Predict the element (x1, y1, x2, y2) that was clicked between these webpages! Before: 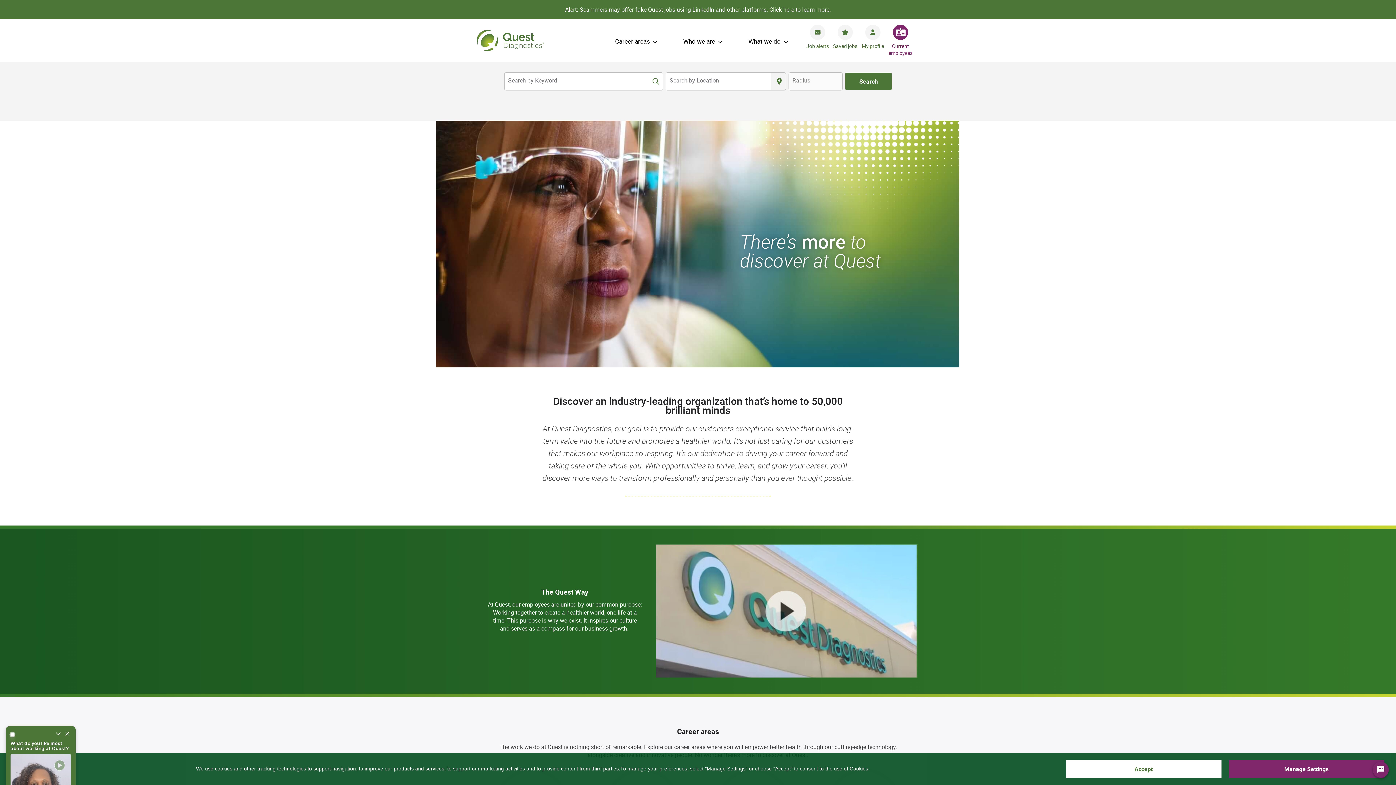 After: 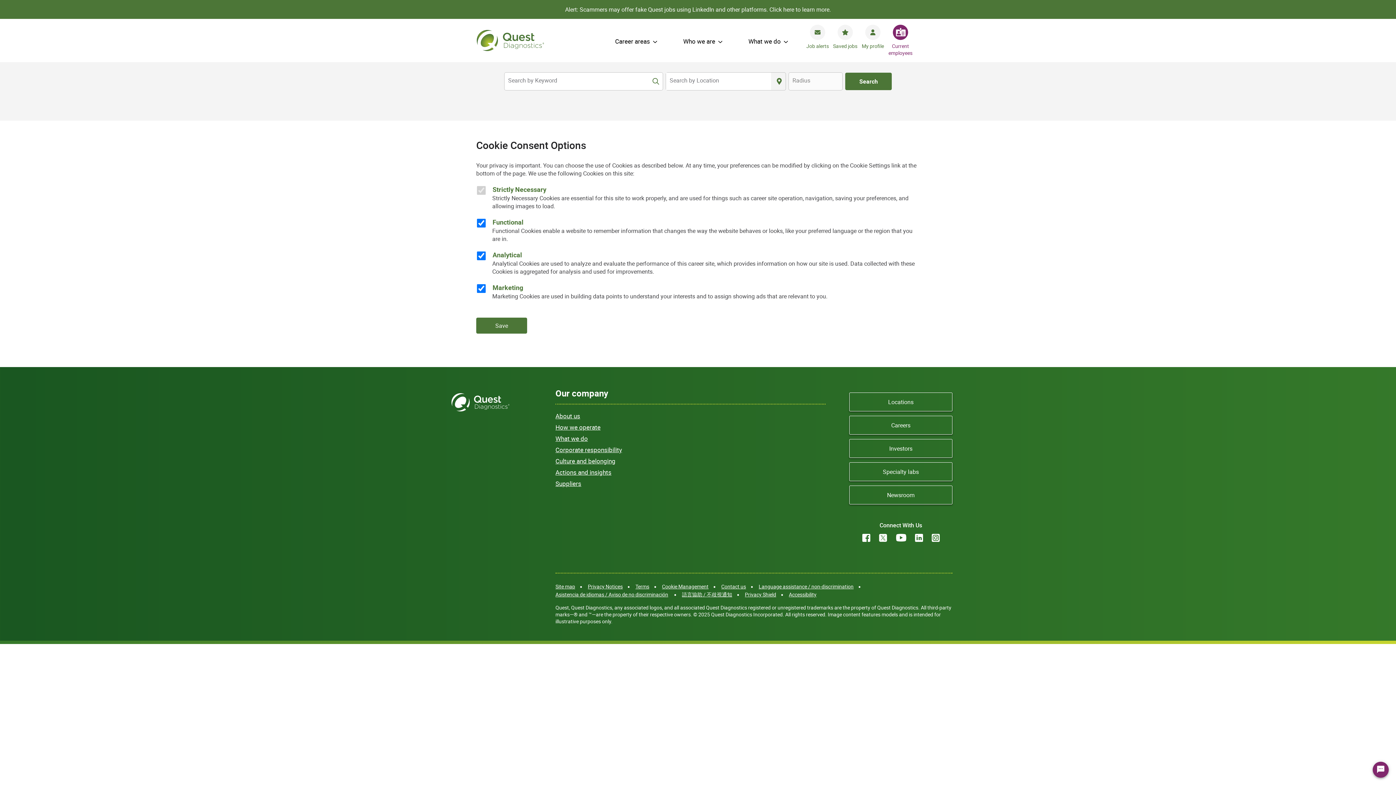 Action: bbox: (1228, 760, 1384, 778) label: Manage Settings